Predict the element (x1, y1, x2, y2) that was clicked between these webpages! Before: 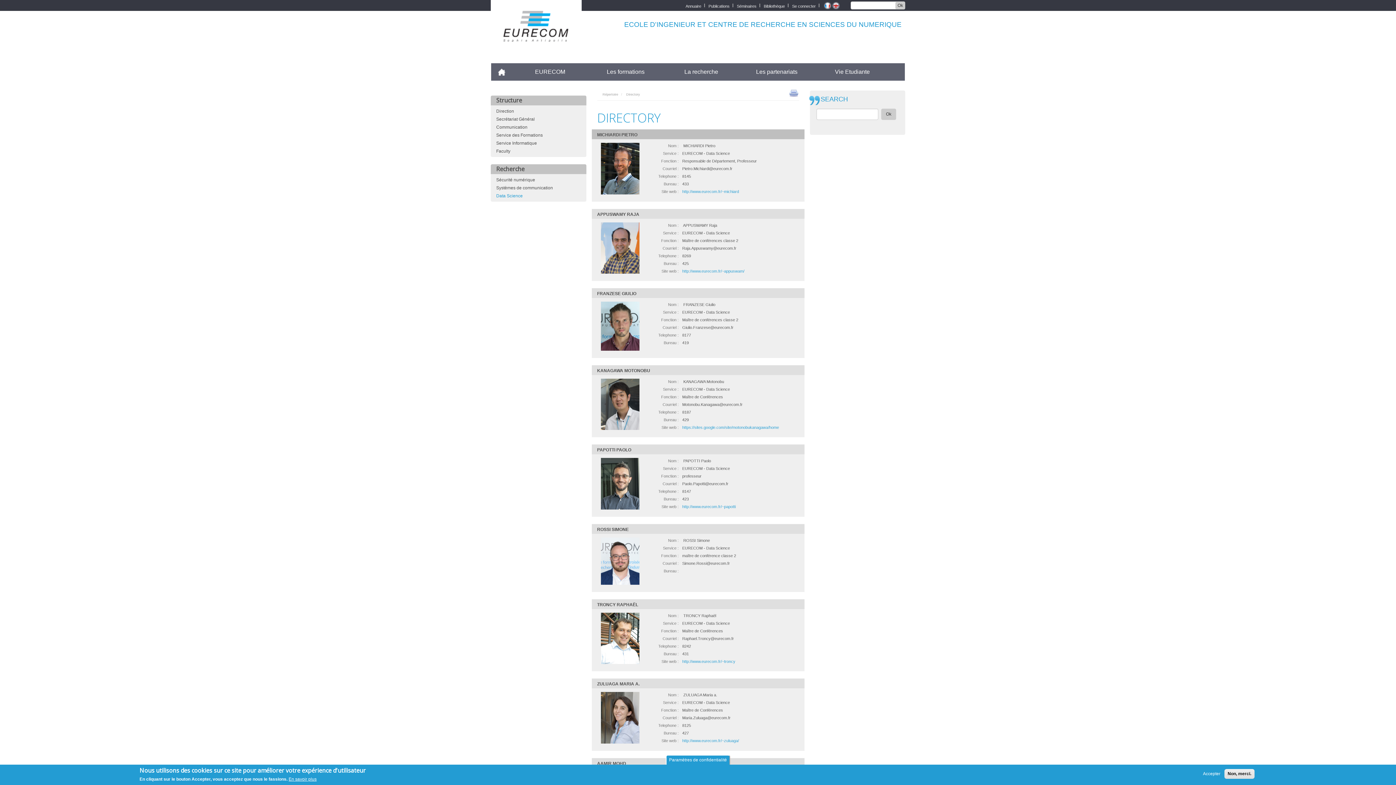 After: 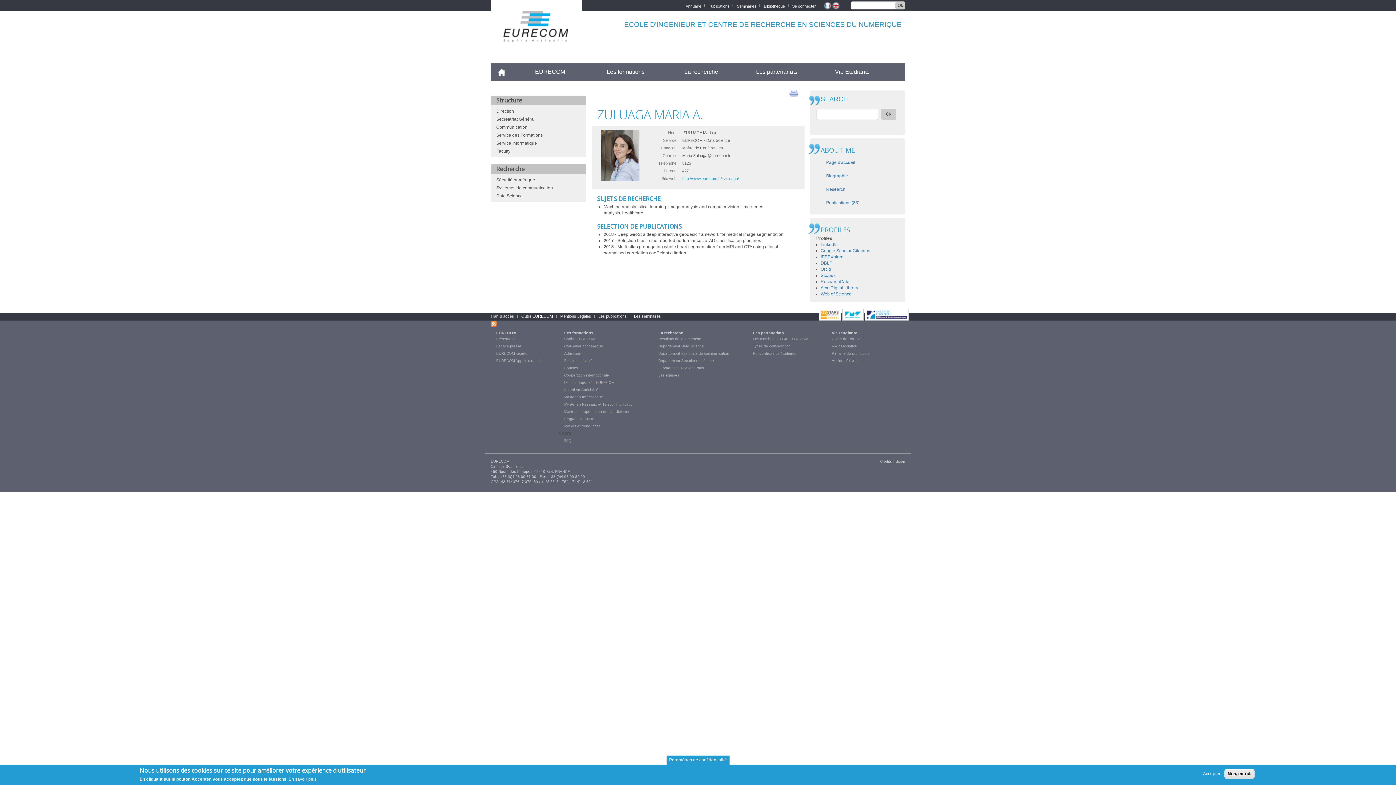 Action: bbox: (597, 688, 639, 745)